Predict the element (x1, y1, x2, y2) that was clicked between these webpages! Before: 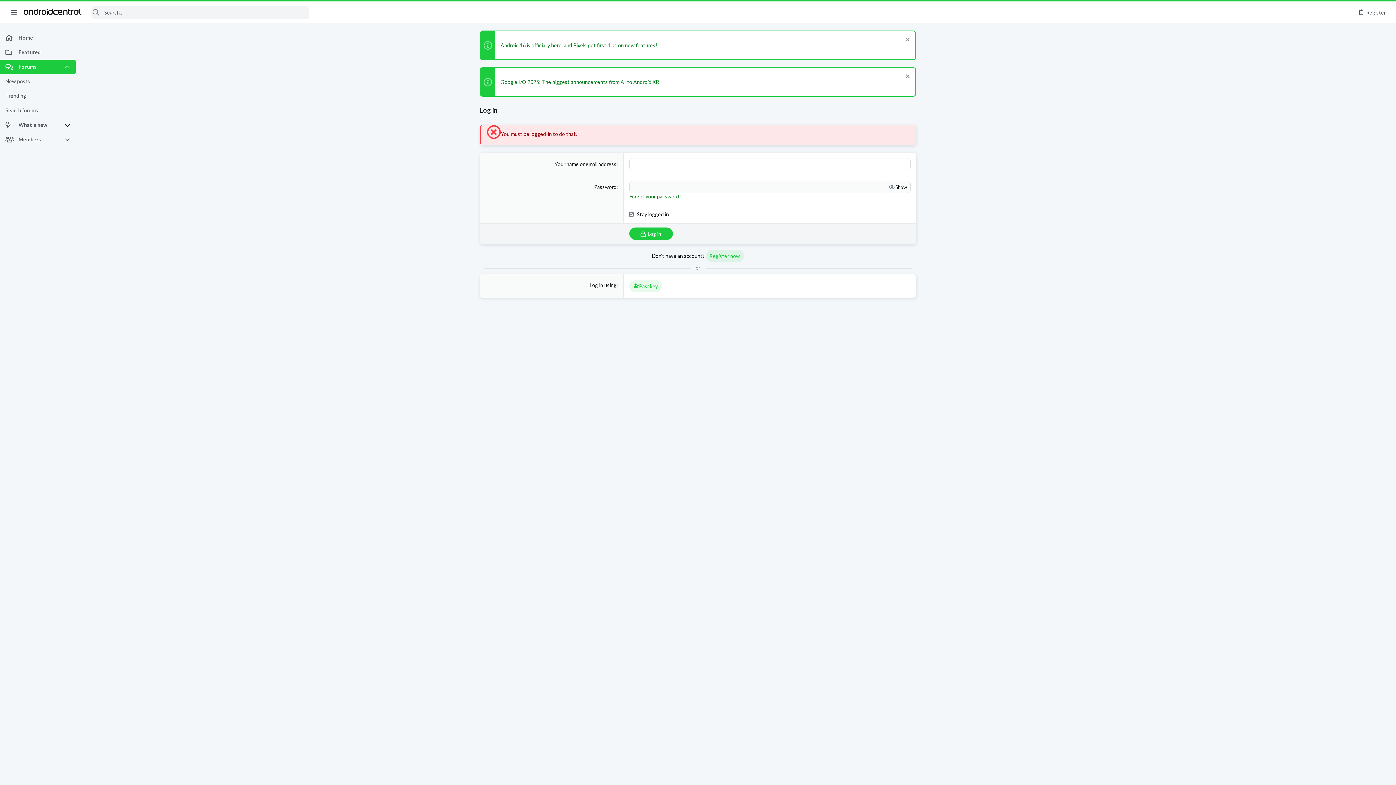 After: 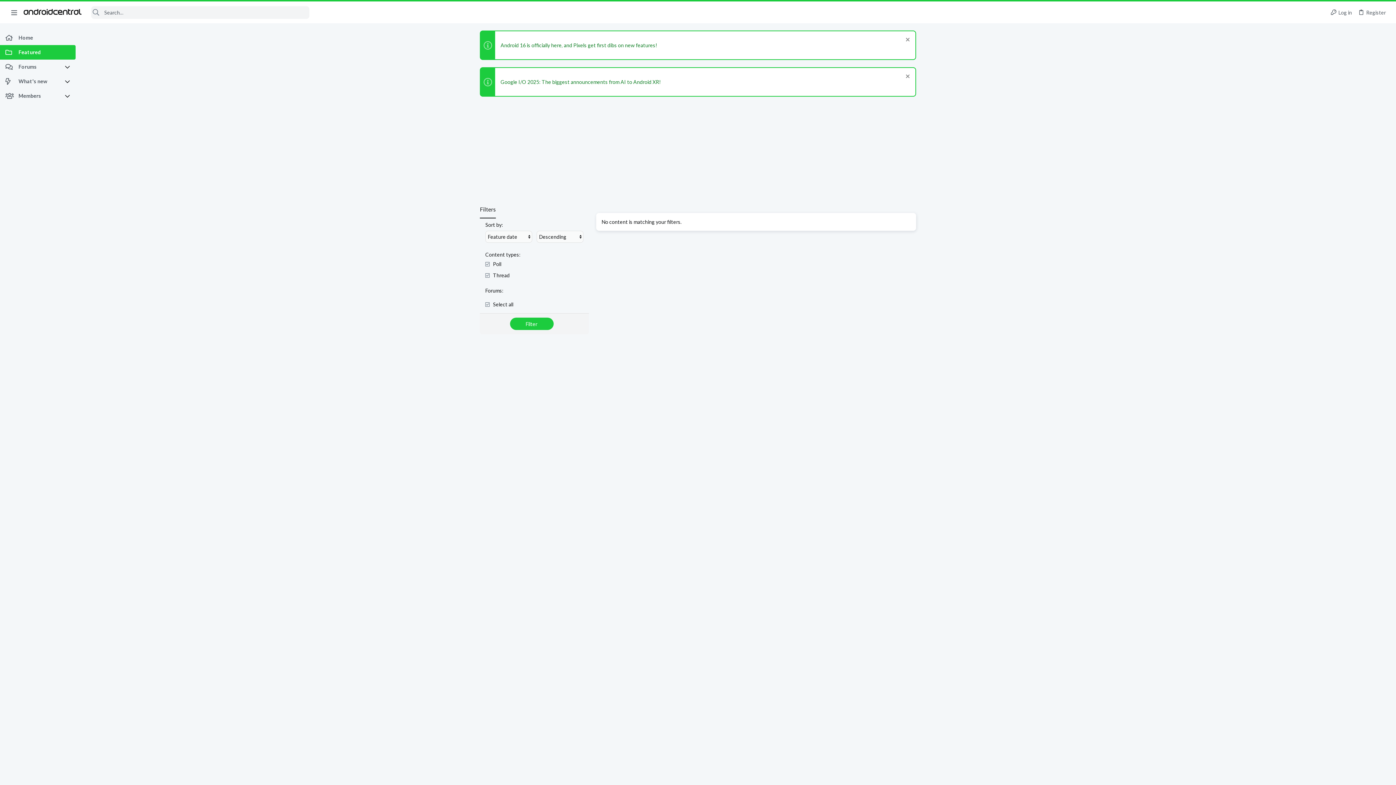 Action: label: Featured bbox: (0, 45, 75, 59)